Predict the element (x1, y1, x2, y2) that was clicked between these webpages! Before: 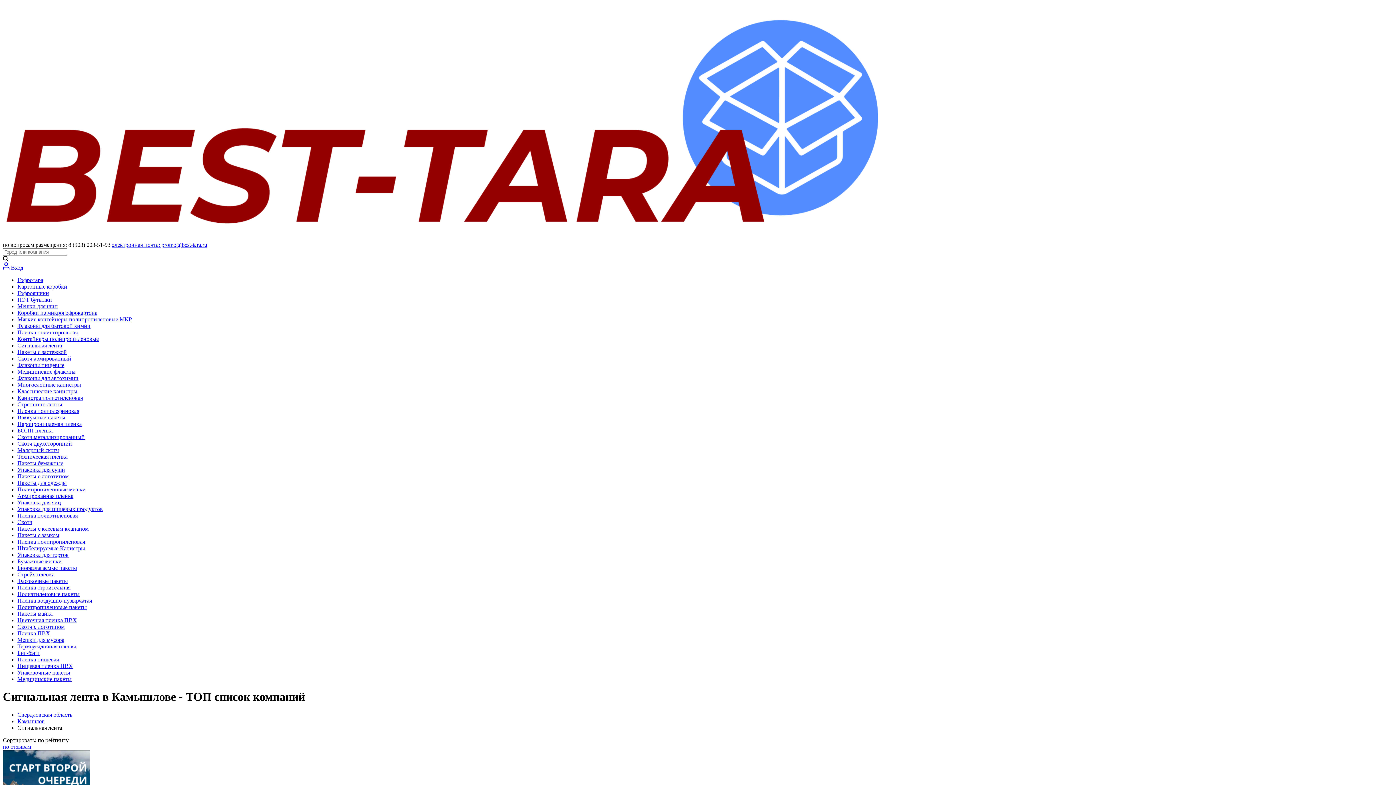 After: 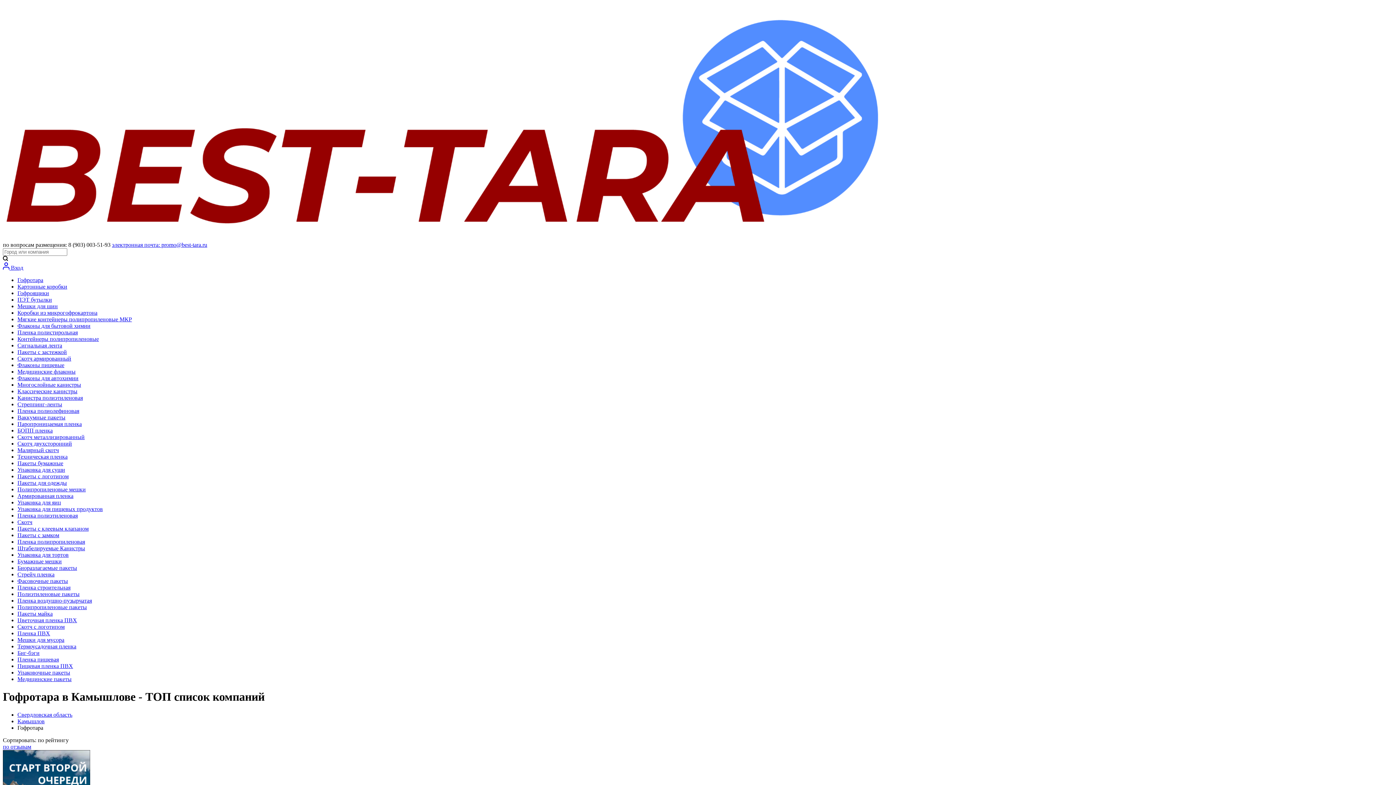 Action: bbox: (17, 277, 43, 283) label: Гофротара